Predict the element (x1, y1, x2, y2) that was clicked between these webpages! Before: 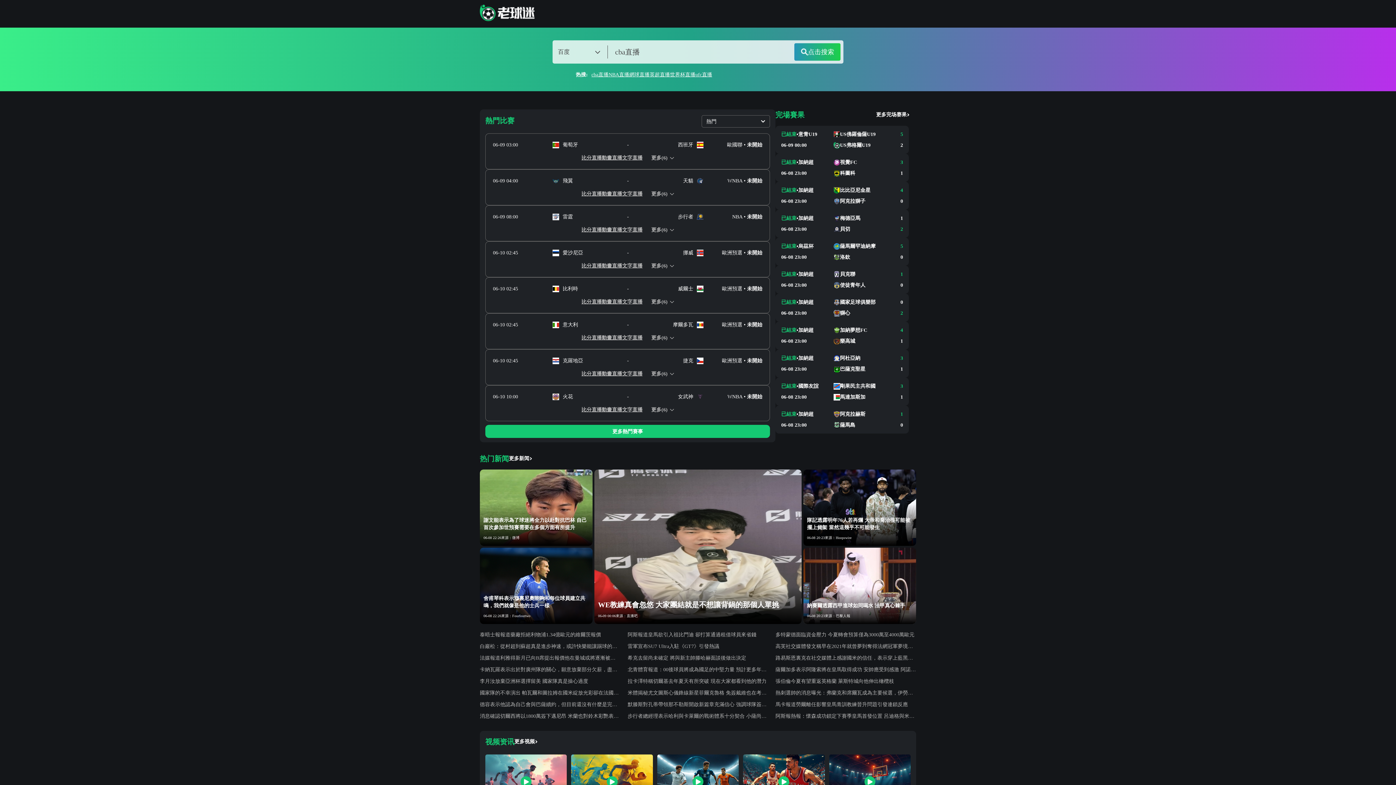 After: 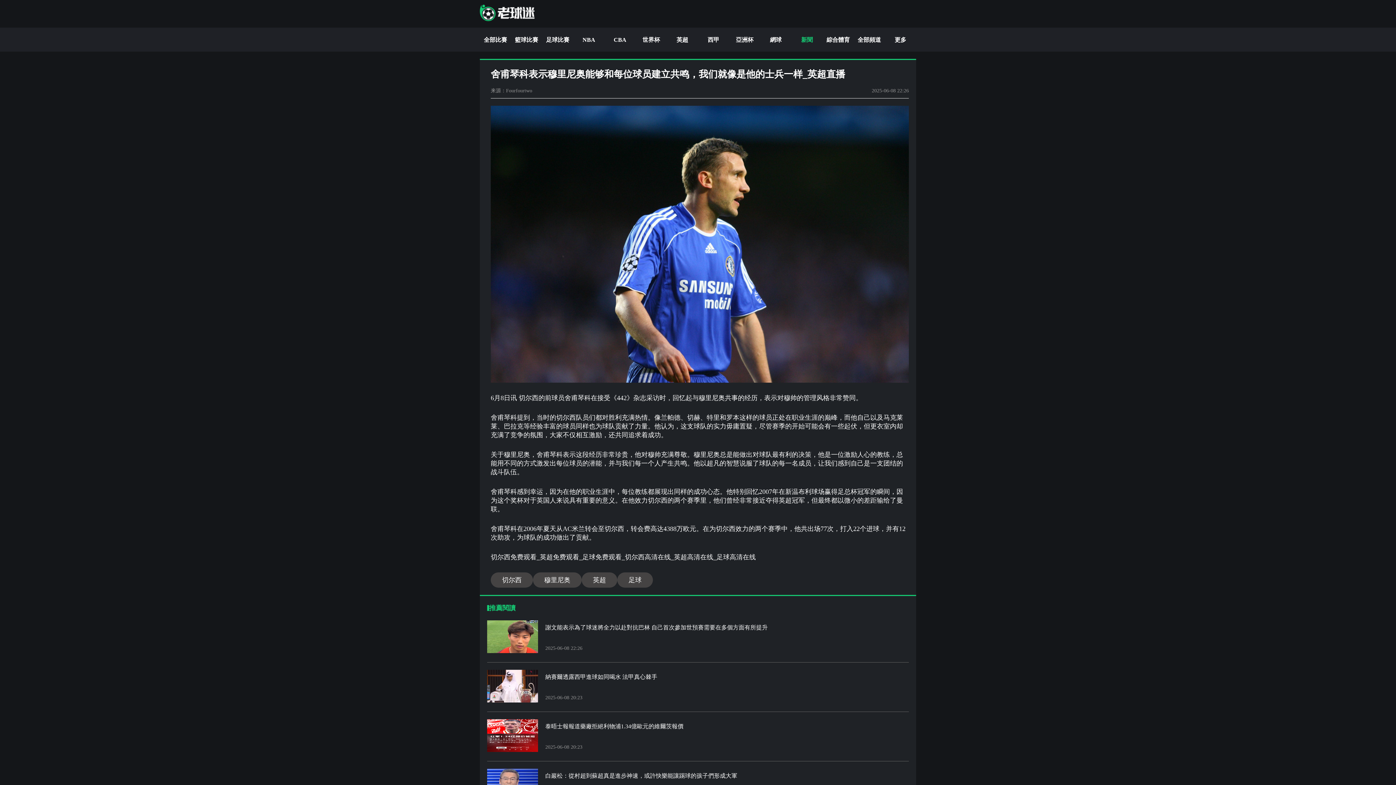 Action: bbox: (480, 548, 592, 624) label: 舍甫琴科表示穆裏尼奧能夠和每位球員建立共鳴，我們就像是他的士兵一樣

06-08 22:26

來源：Fourfourtwo